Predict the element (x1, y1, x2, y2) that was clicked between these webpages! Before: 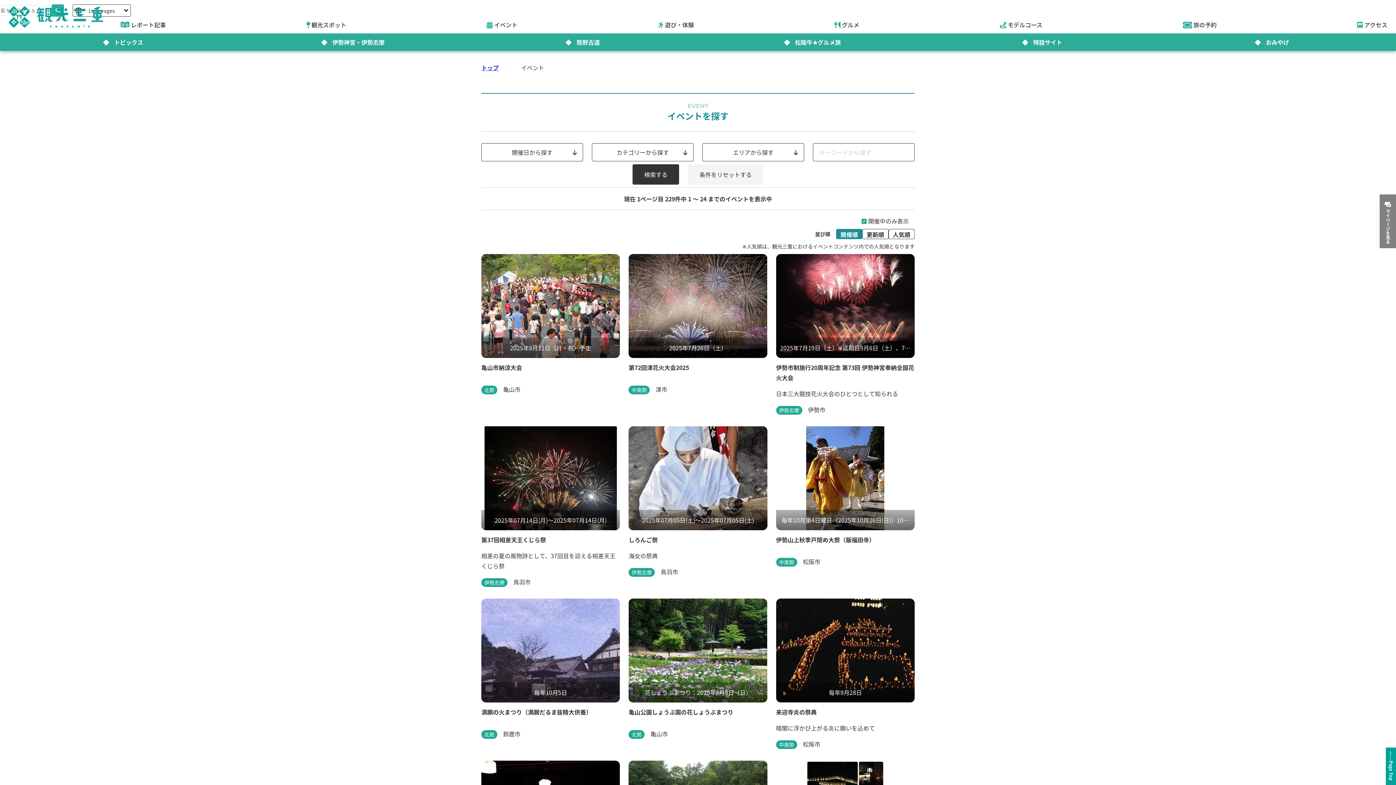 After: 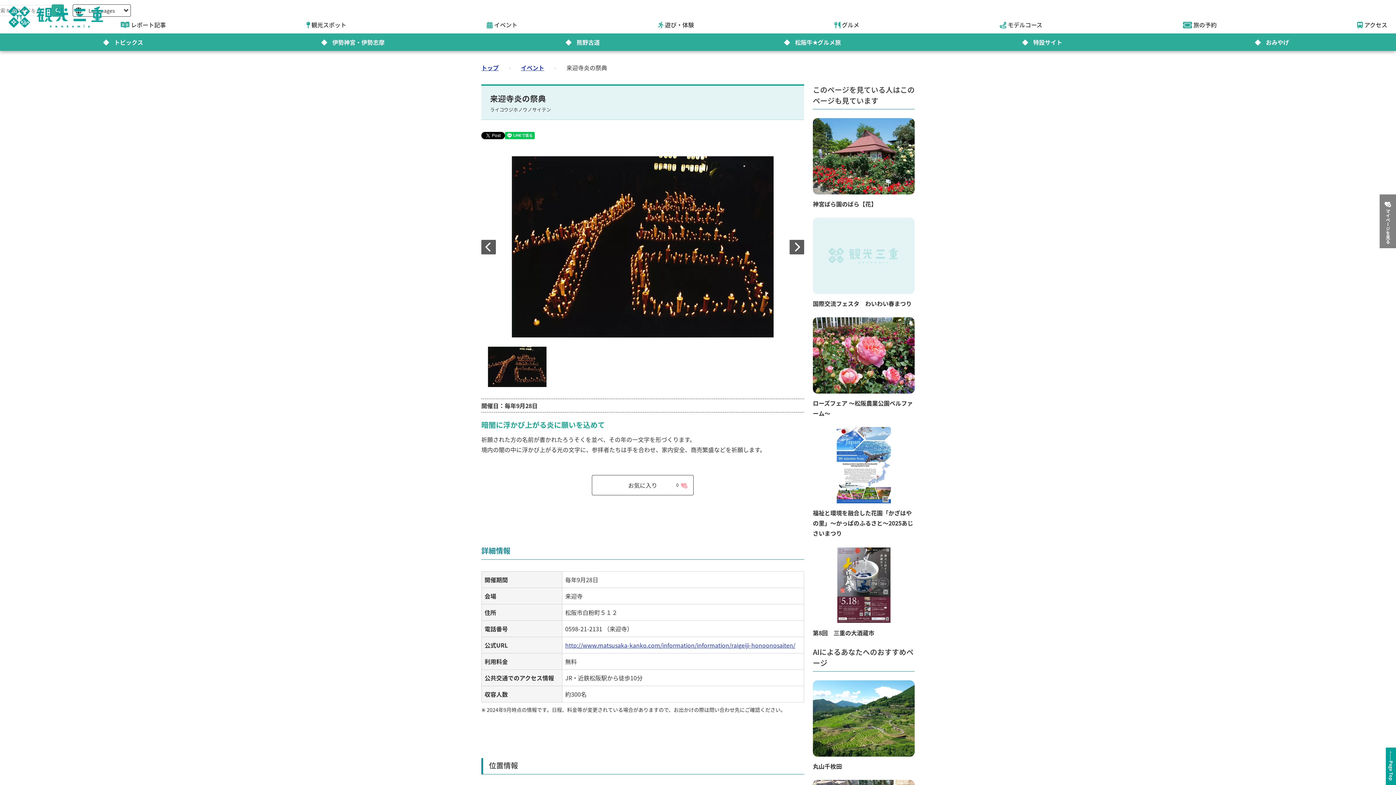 Action: bbox: (776, 598, 914, 749) label: 毎年9月28日

来迎寺炎の祭典

暗闇に浮かび上がる炎に願いを込めて

中南勢

松阪市